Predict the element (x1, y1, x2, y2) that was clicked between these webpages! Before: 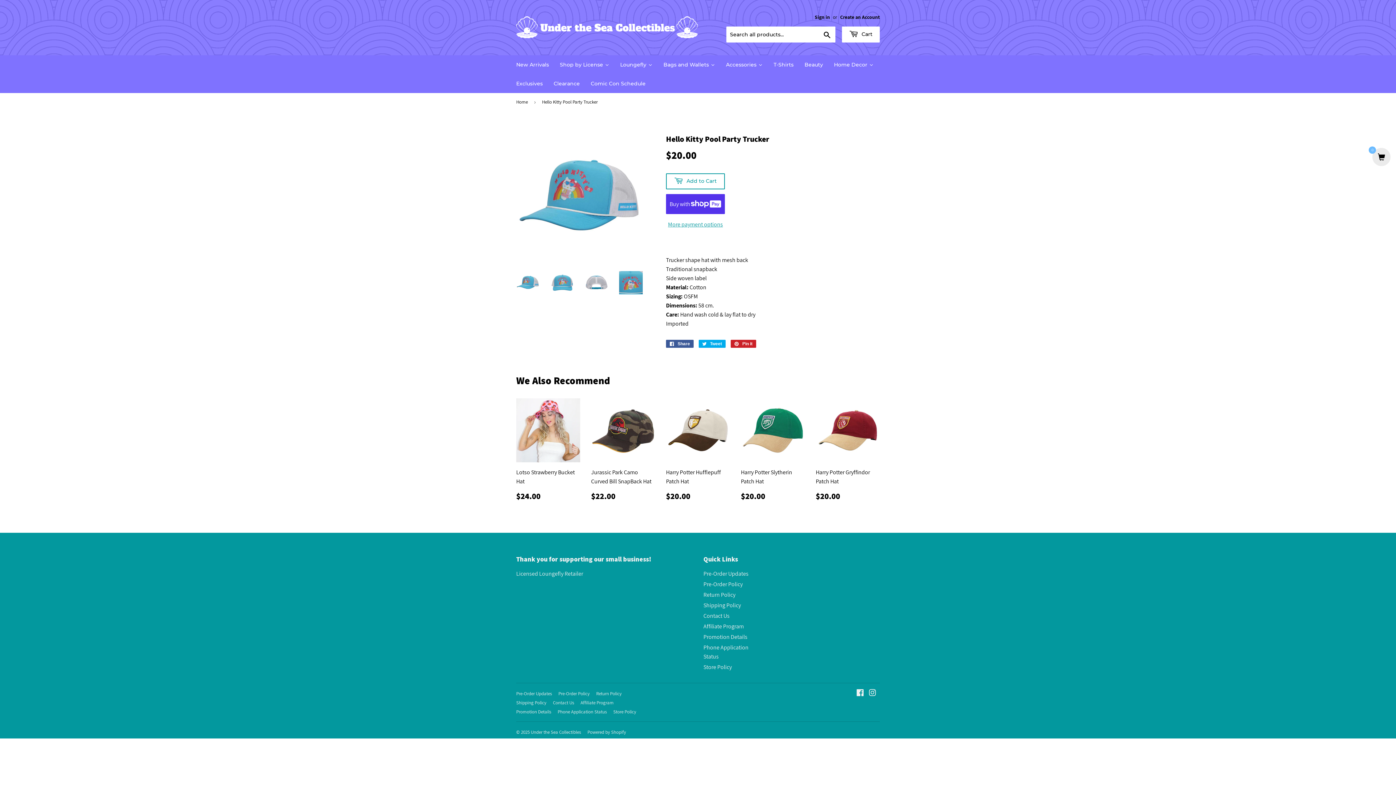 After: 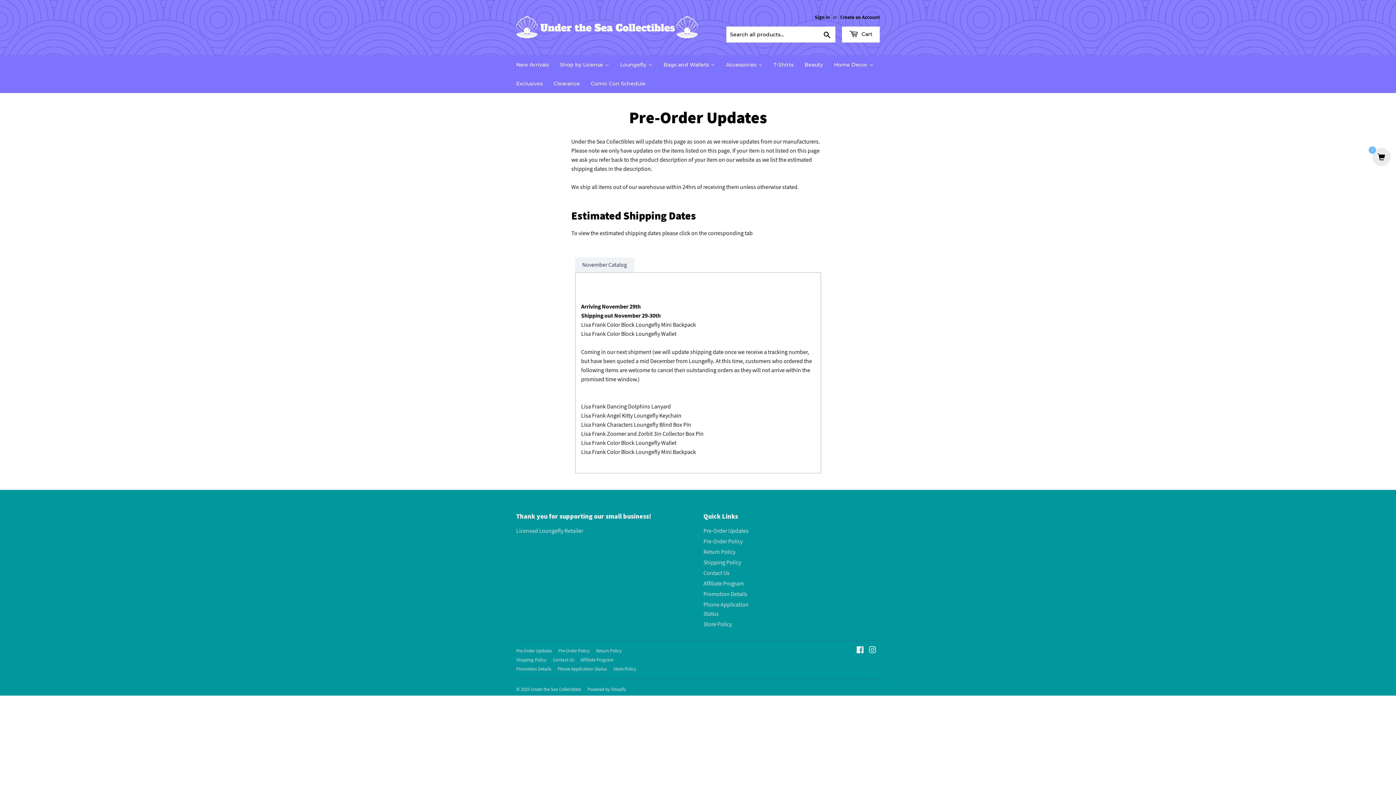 Action: bbox: (516, 690, 552, 696) label: Pre-Order Updates